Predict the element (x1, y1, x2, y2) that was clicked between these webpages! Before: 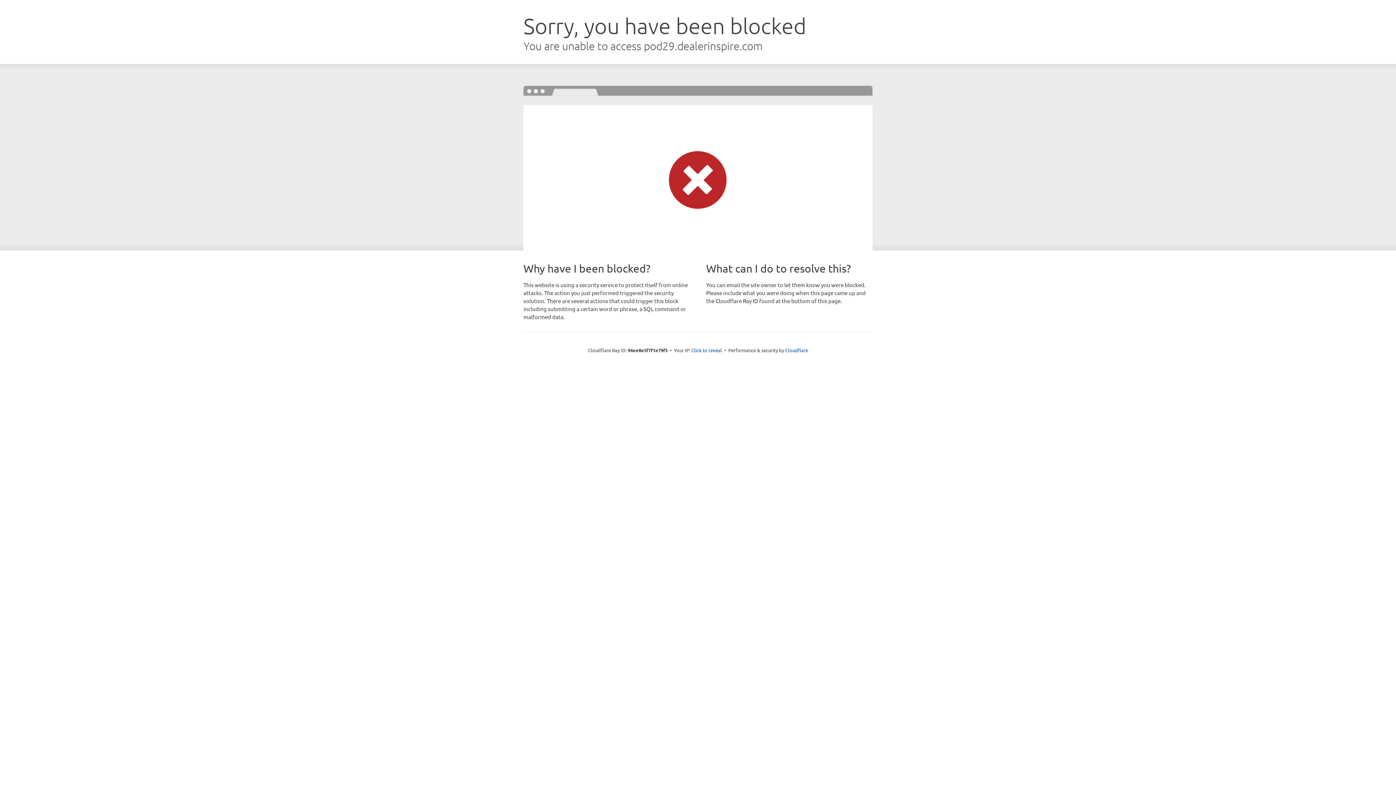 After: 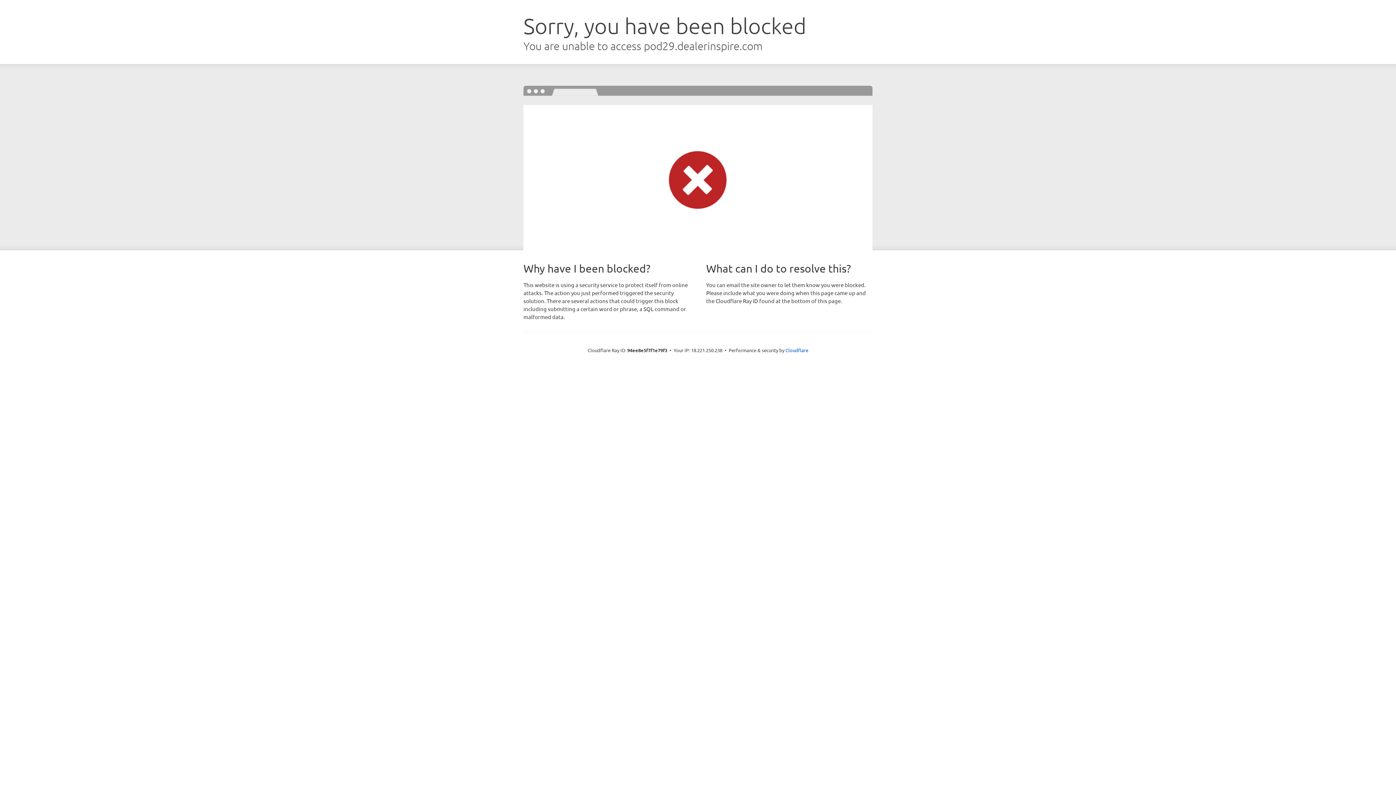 Action: bbox: (691, 346, 722, 353) label: Click to reveal